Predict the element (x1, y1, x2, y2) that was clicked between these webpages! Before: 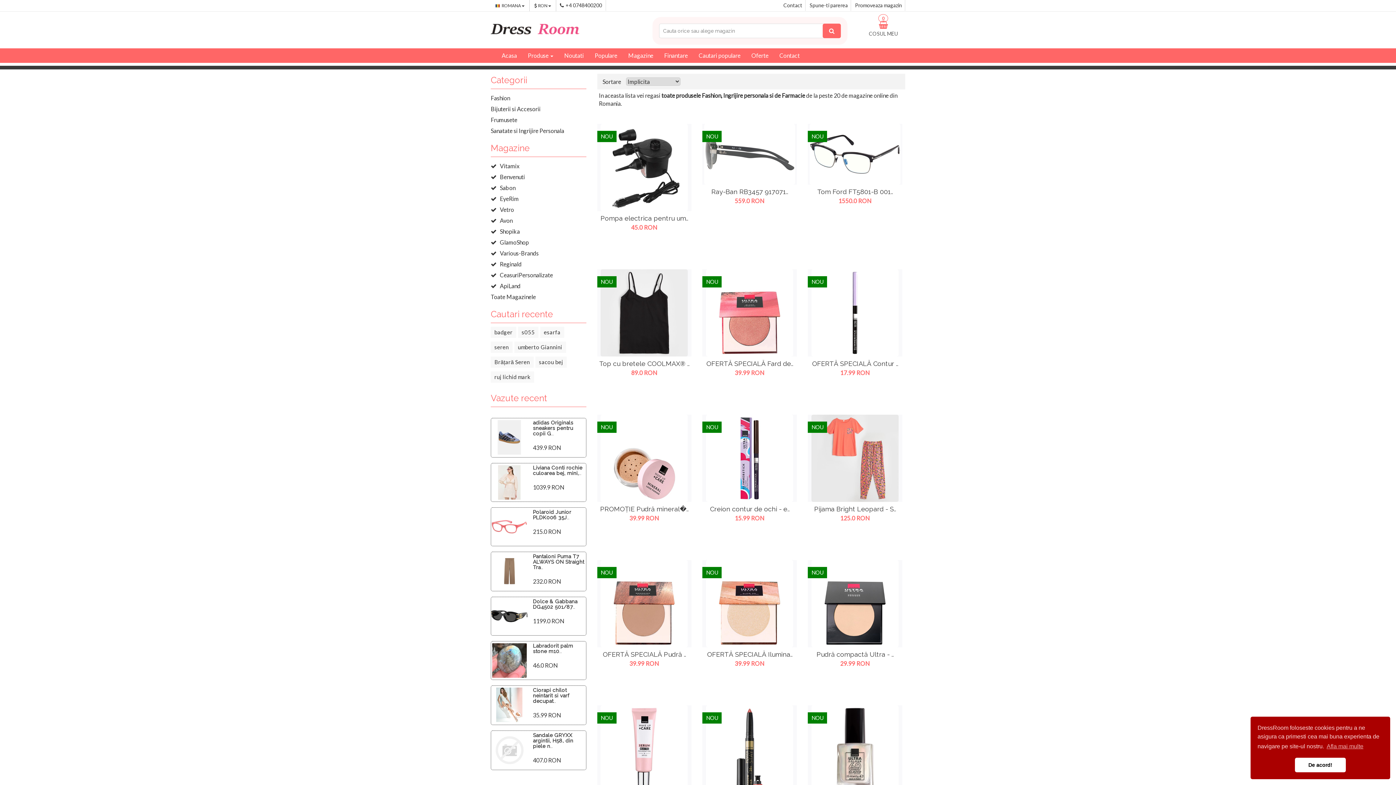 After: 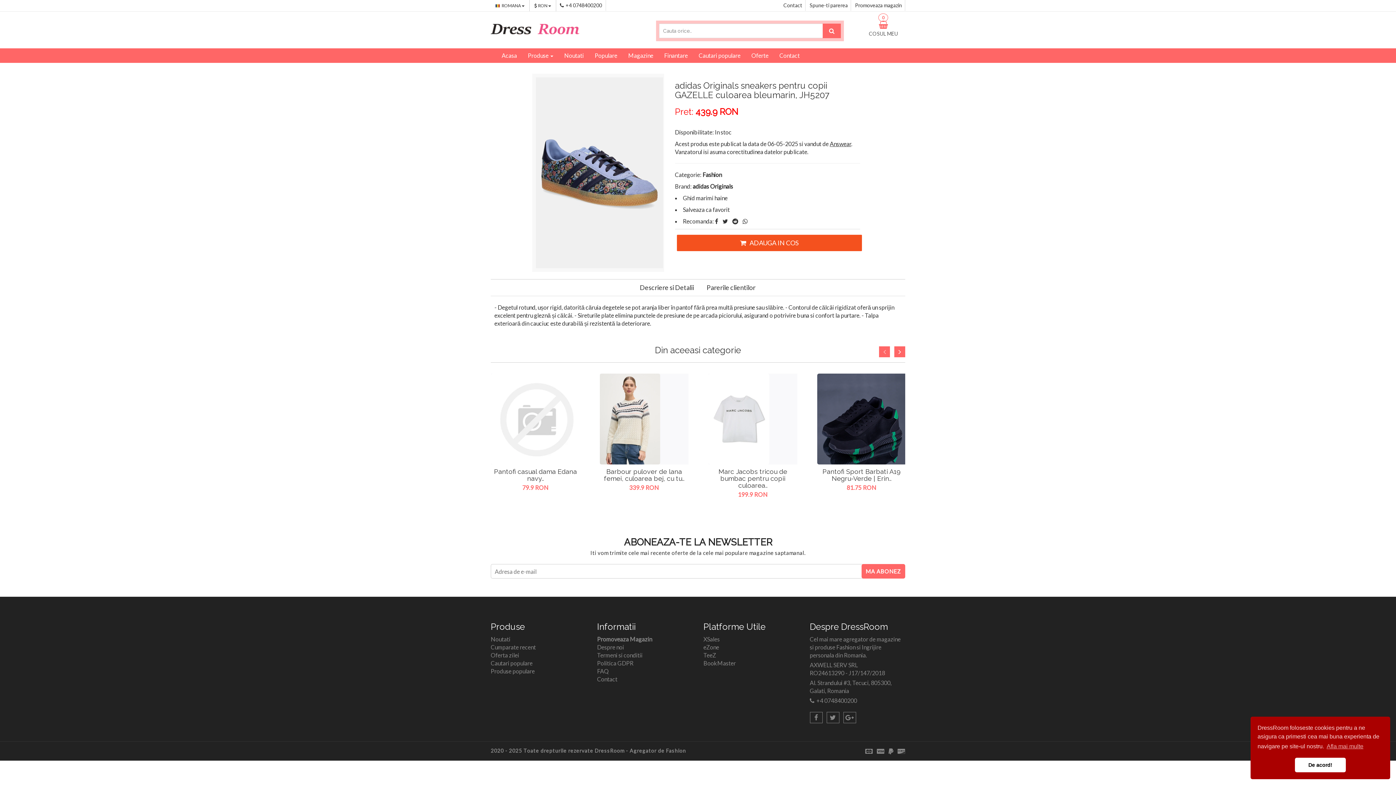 Action: bbox: (533, 420, 573, 436) label: adidas Originals sneakers pentru copii G..